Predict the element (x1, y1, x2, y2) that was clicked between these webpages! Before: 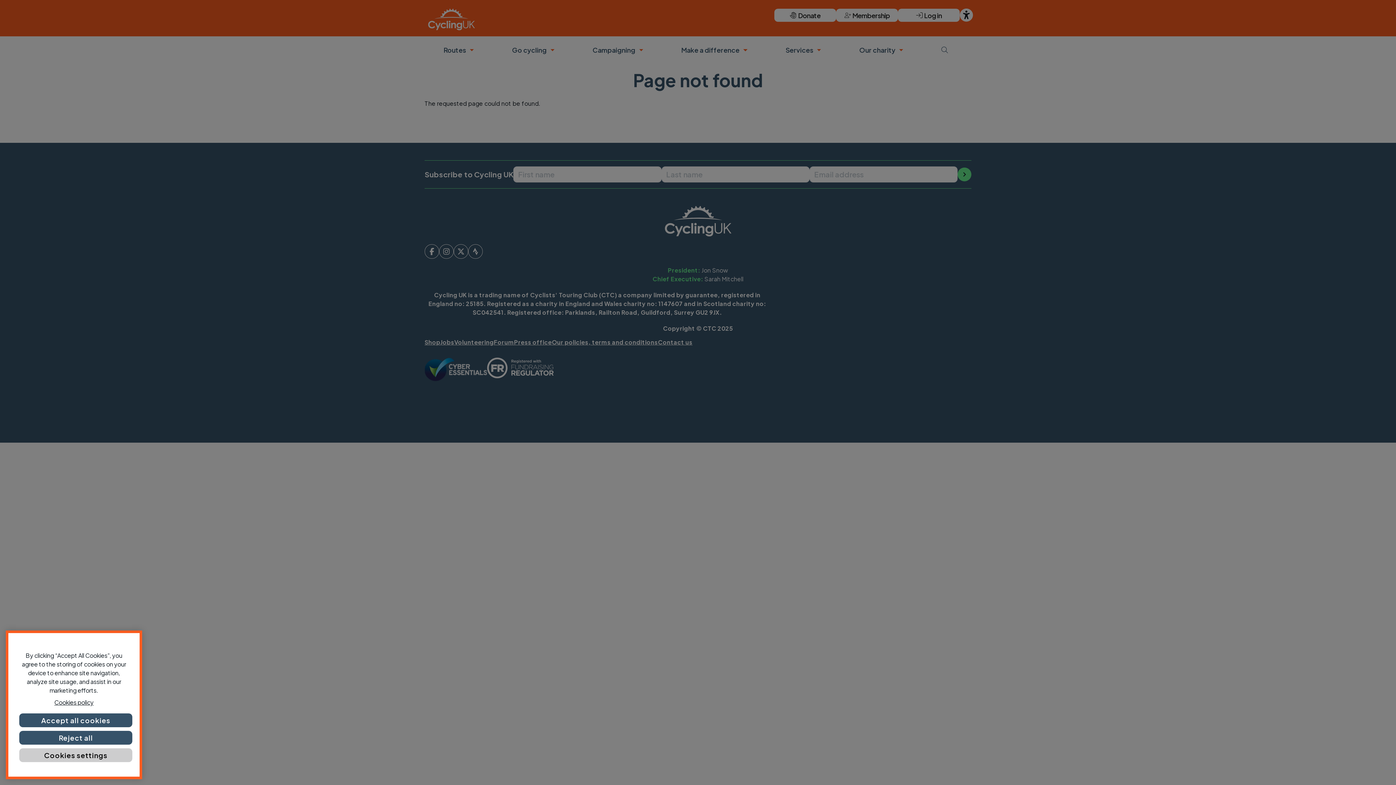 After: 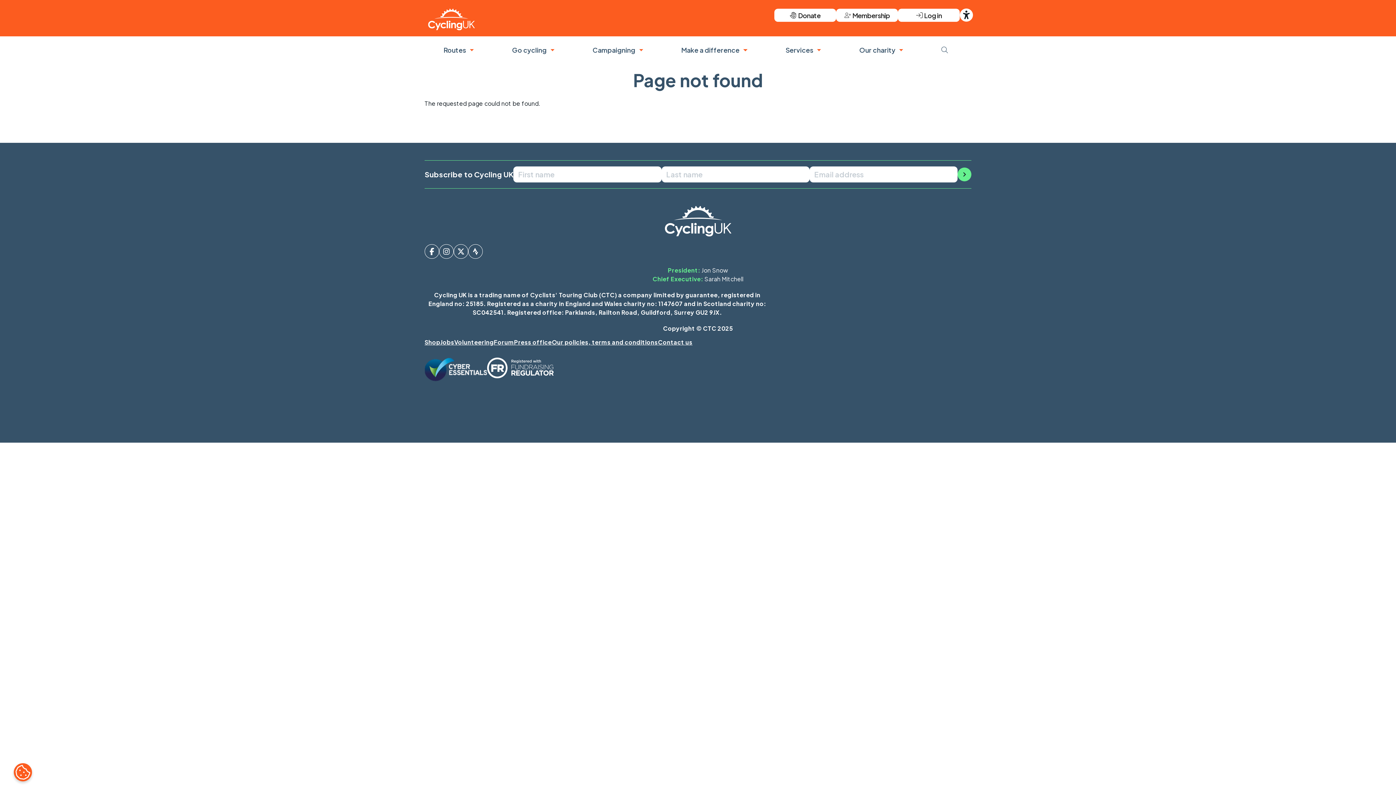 Action: bbox: (19, 757, 132, 771) label: Reject all